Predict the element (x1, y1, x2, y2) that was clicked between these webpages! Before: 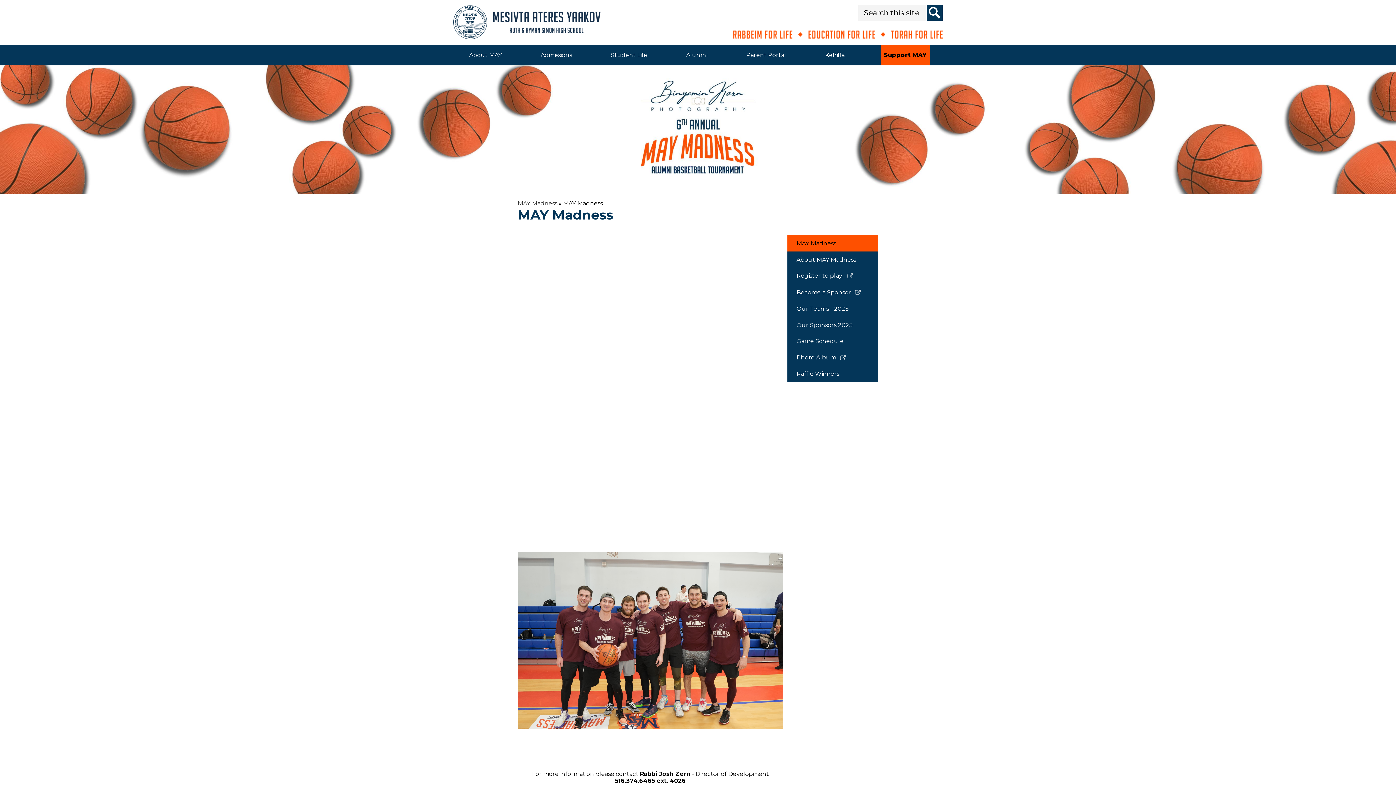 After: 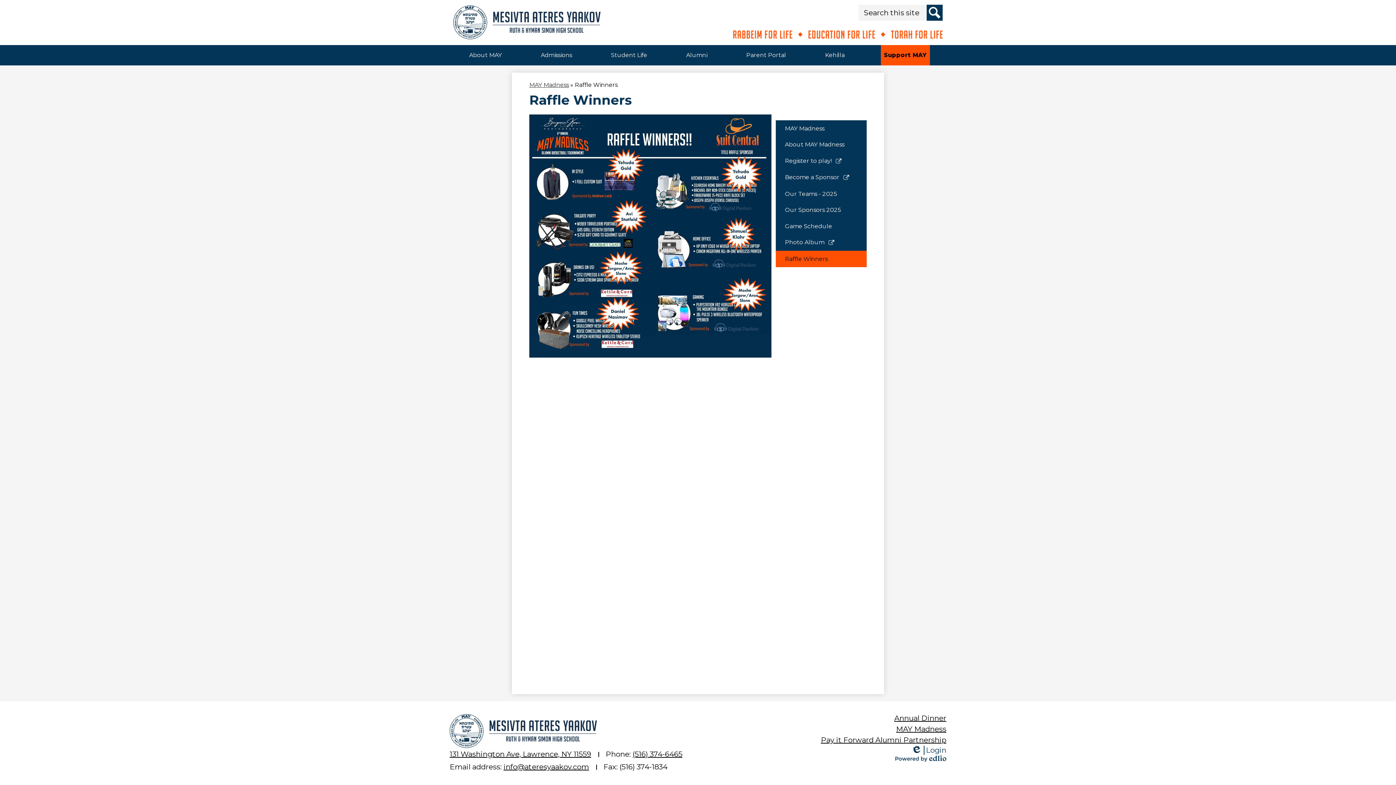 Action: bbox: (787, 365, 878, 382) label: Raffle Winners